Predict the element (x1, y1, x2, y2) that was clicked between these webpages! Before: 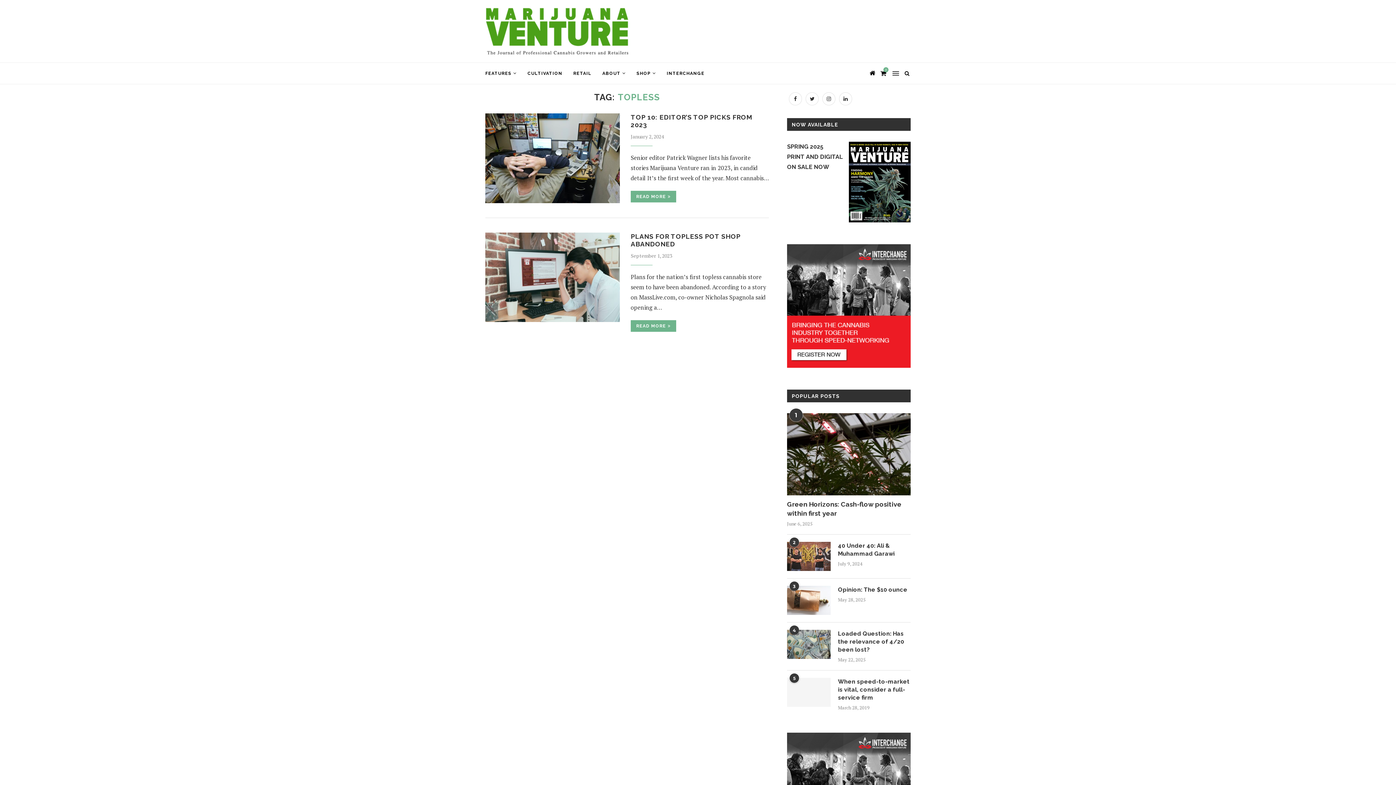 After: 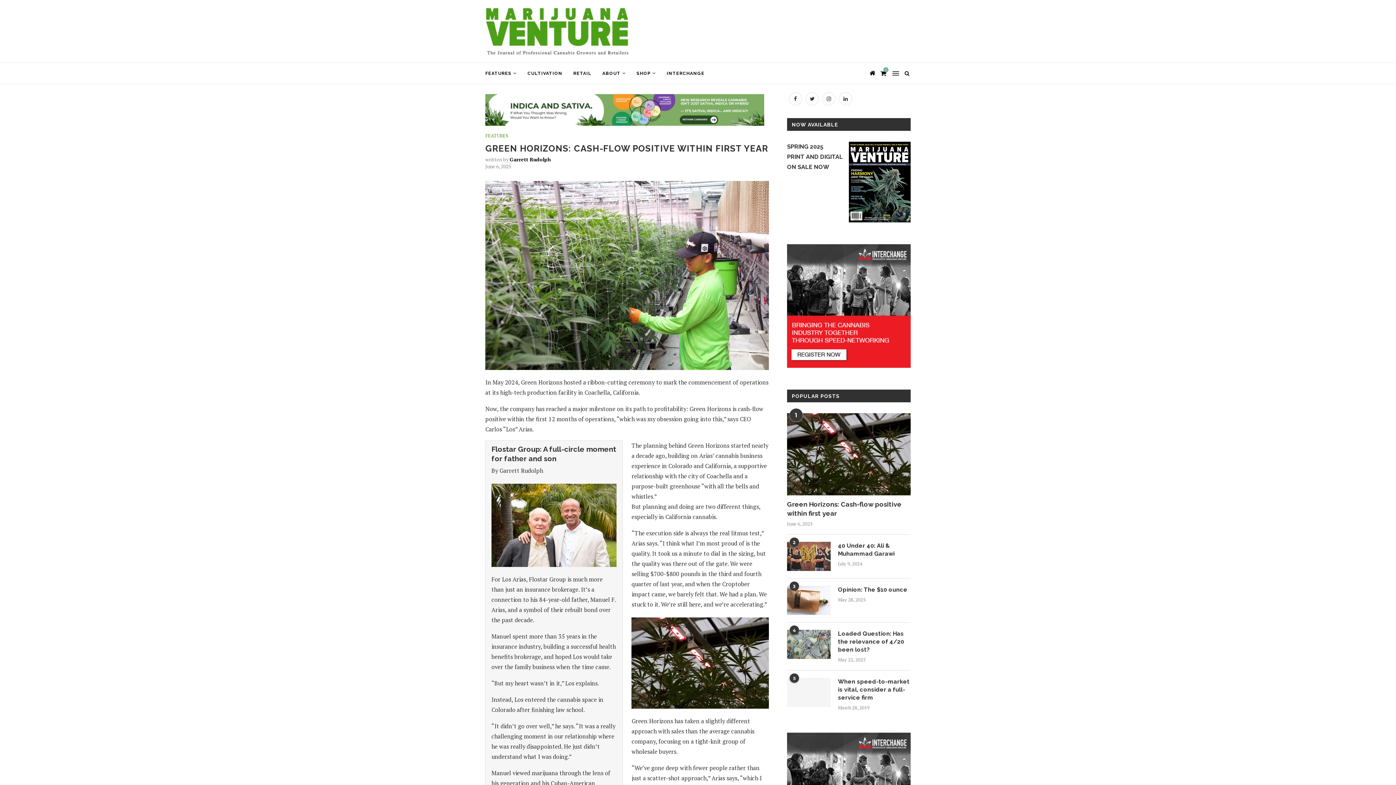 Action: label: Green Horizons: Cash-flow positive within first year bbox: (787, 500, 910, 518)